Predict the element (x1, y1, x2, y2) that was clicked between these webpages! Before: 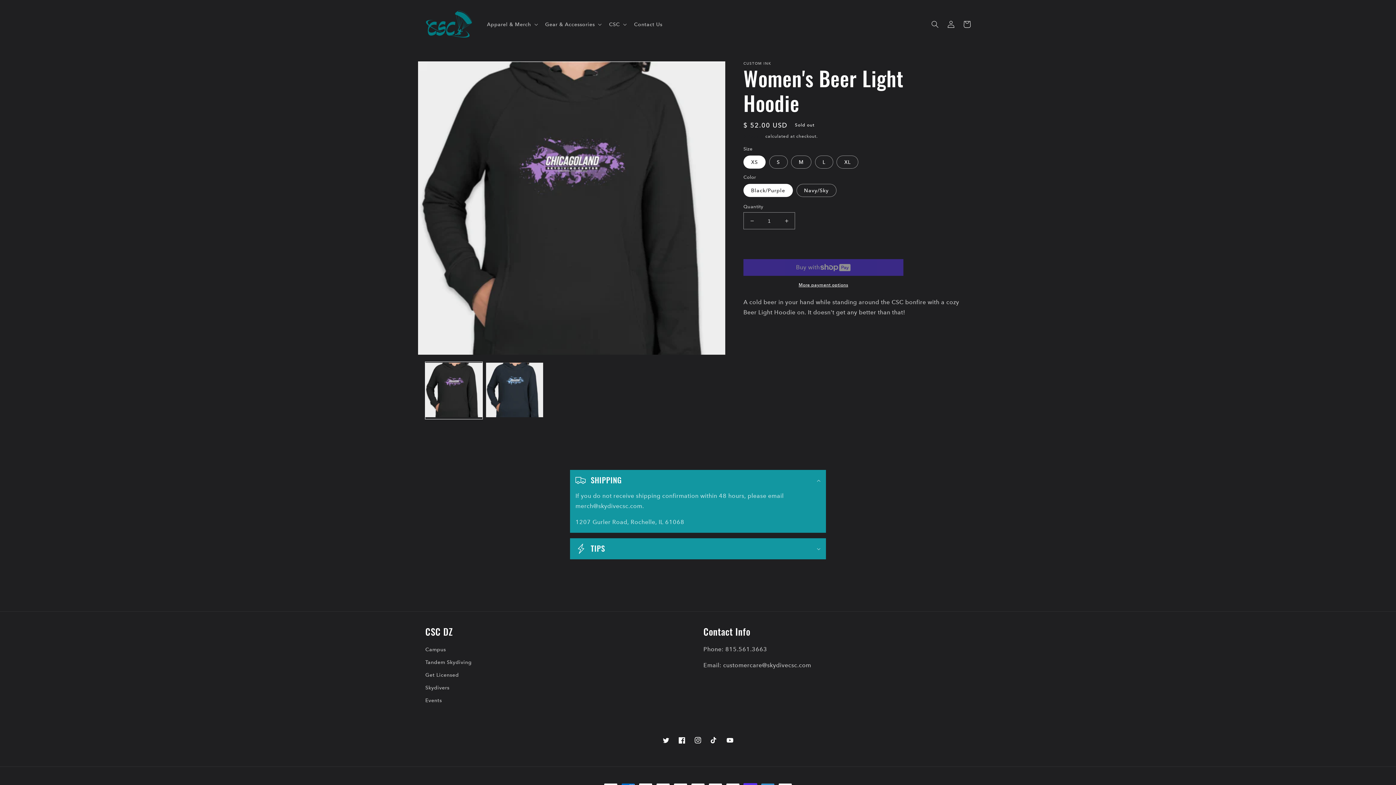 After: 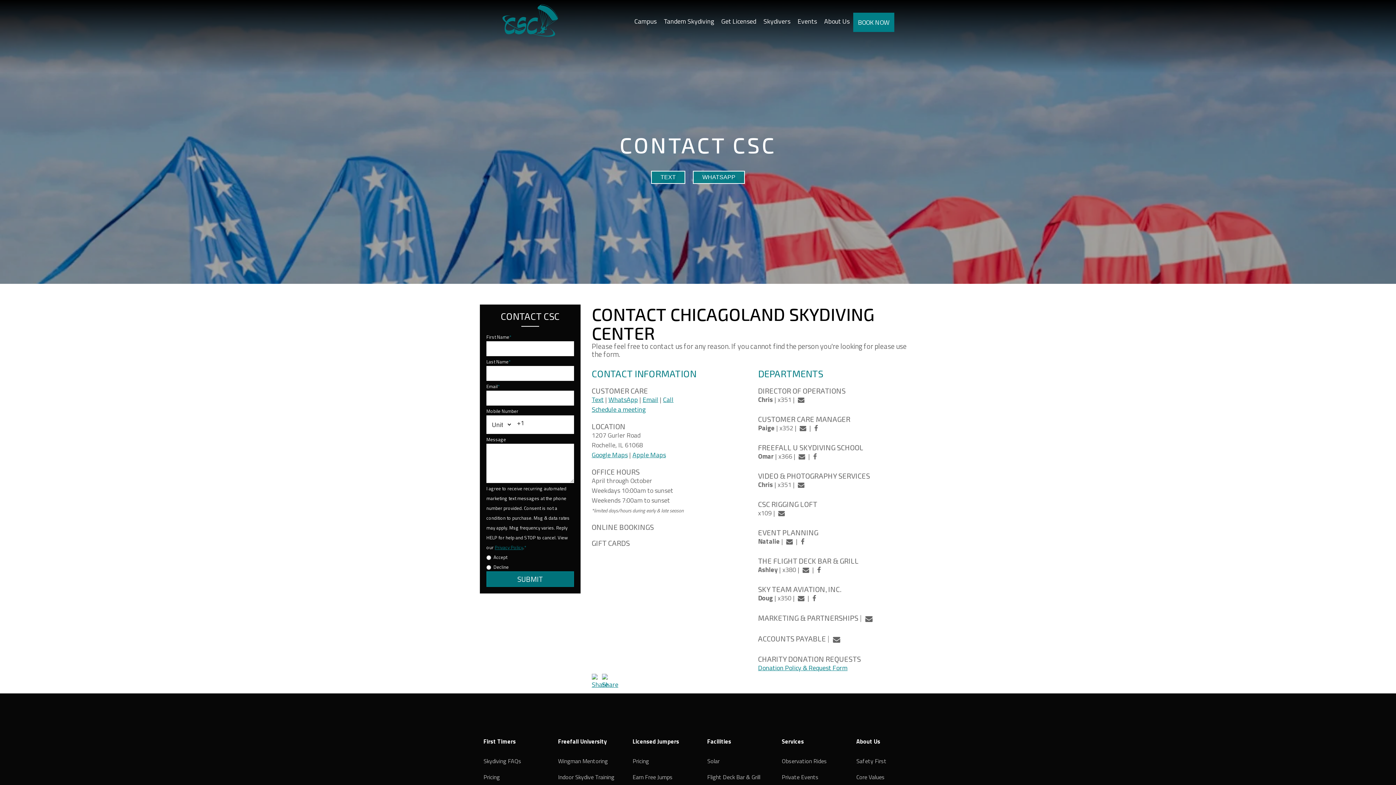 Action: bbox: (629, 16, 666, 31) label: Contact Us